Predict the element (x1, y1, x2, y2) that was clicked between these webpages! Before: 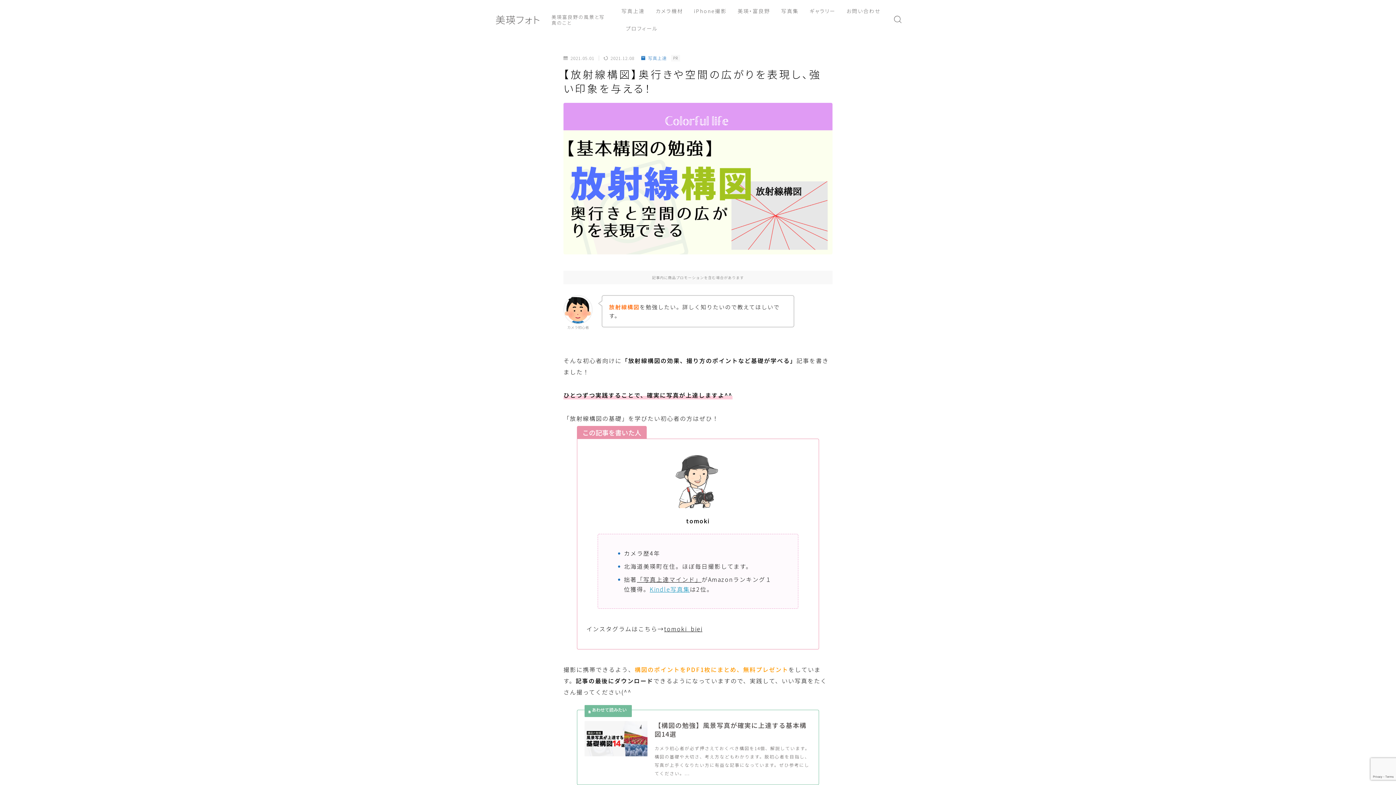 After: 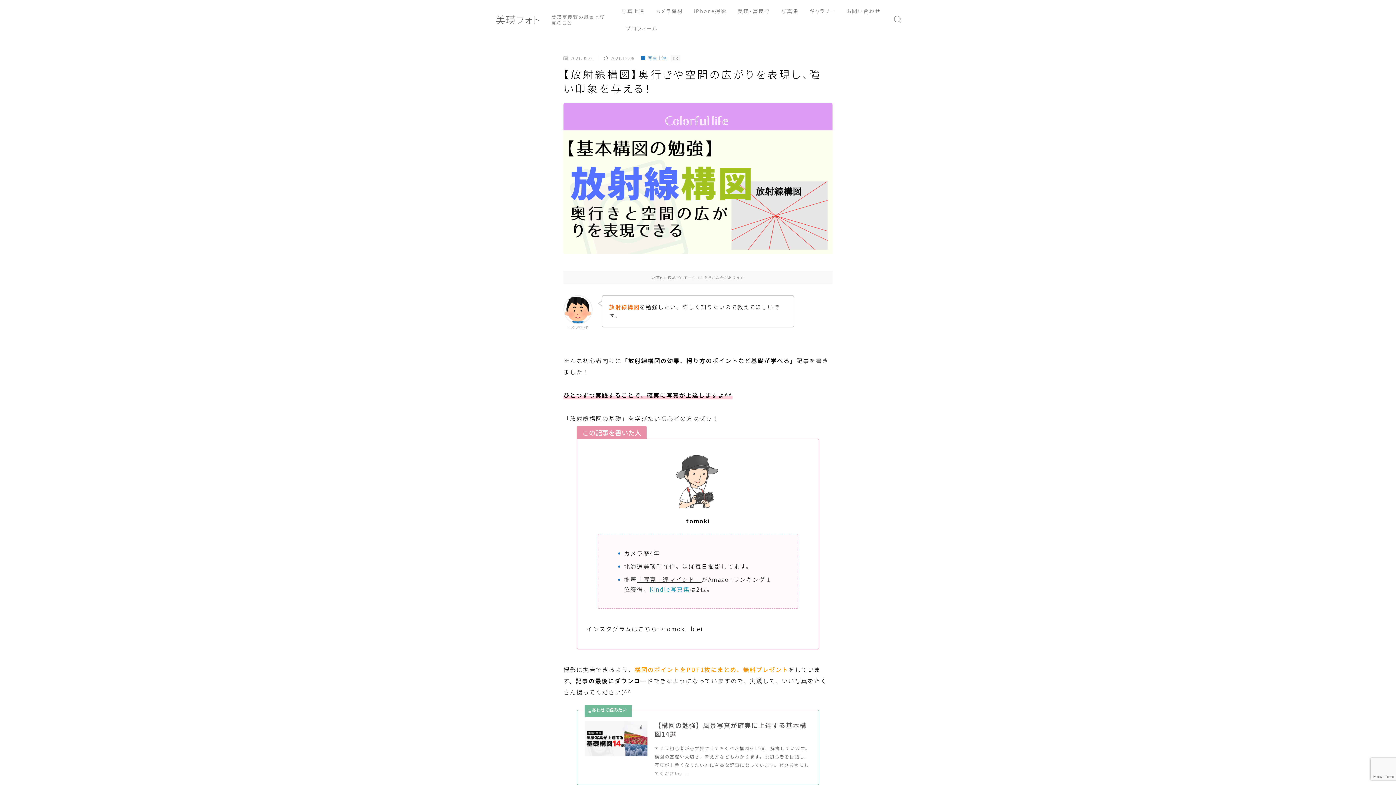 Action: bbox: (664, 624, 702, 633) label: tomoki_biei